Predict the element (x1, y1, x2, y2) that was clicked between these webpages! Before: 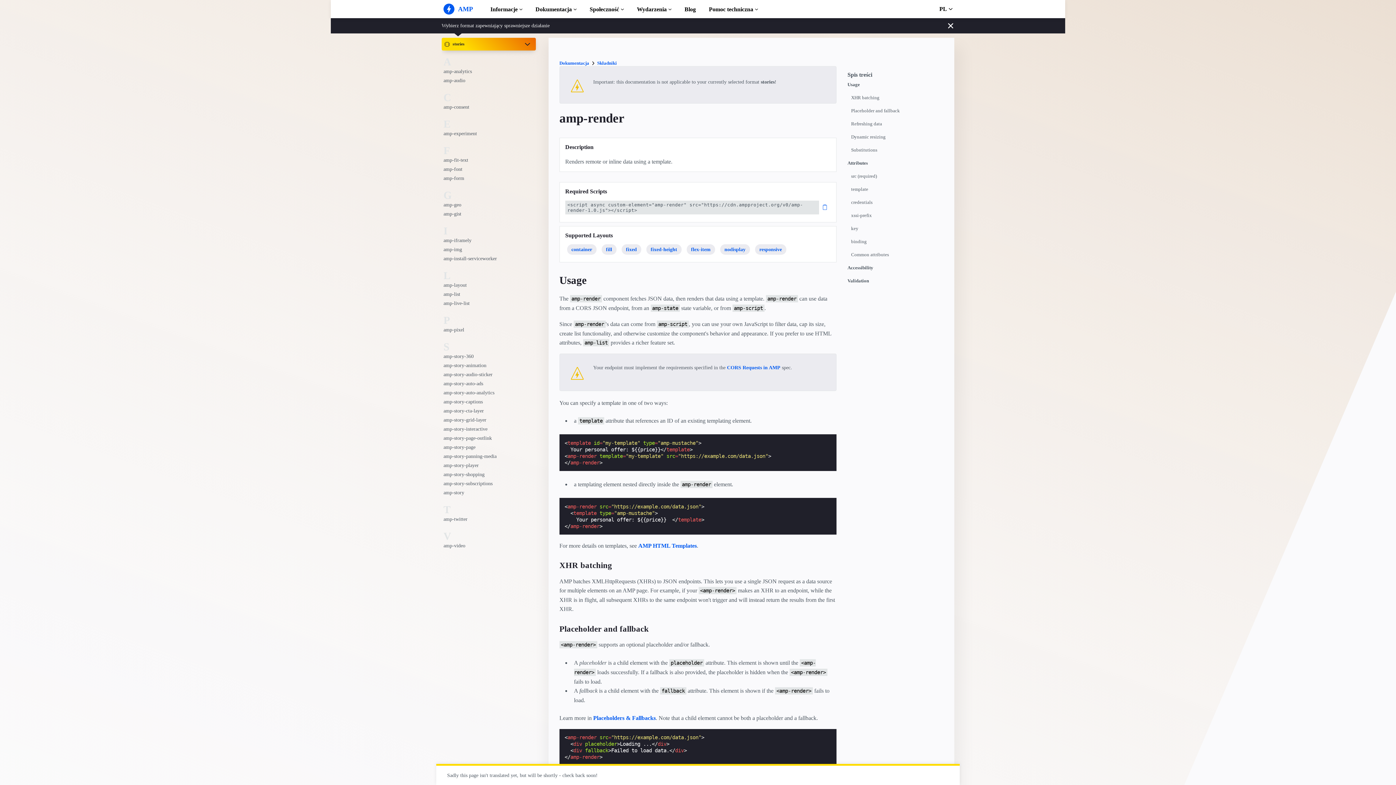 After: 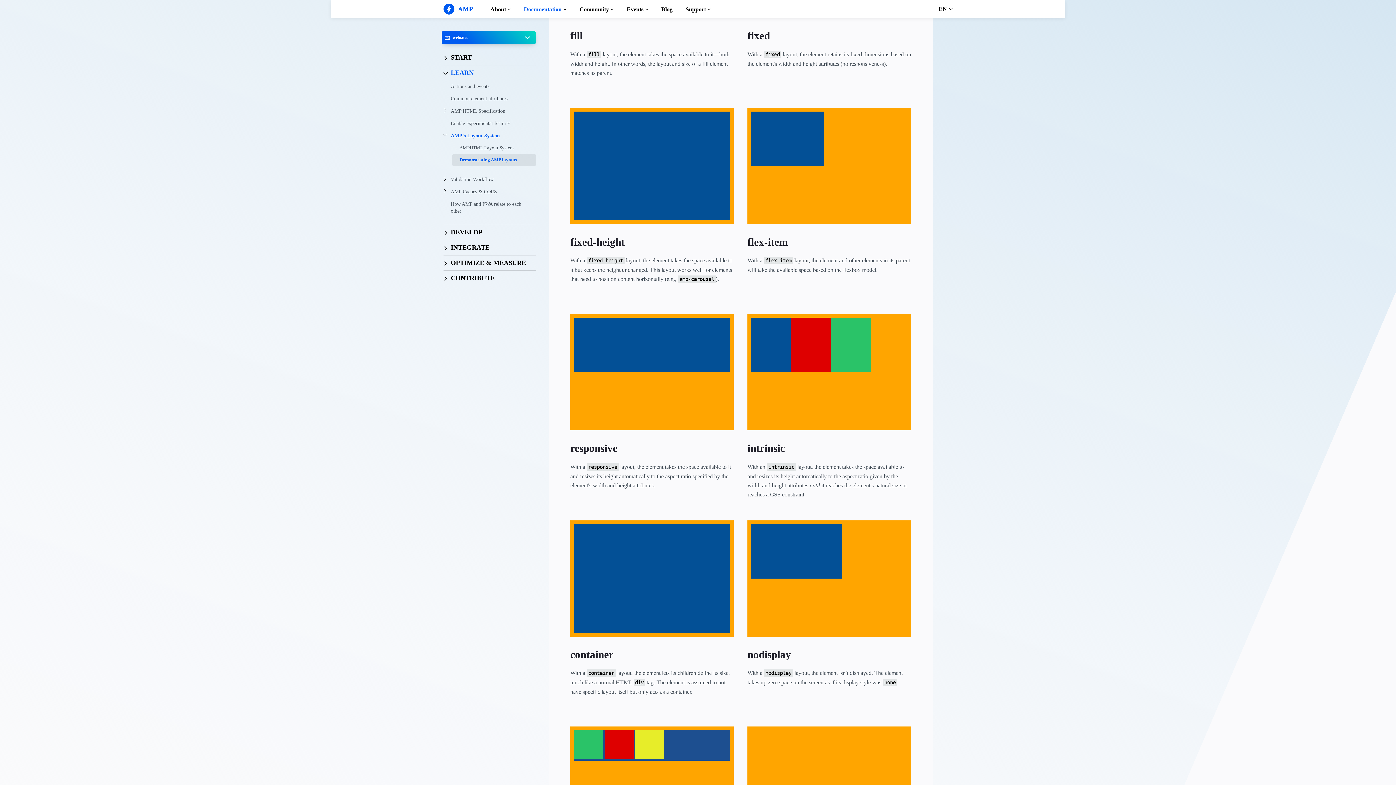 Action: bbox: (601, 244, 616, 254) label: fill